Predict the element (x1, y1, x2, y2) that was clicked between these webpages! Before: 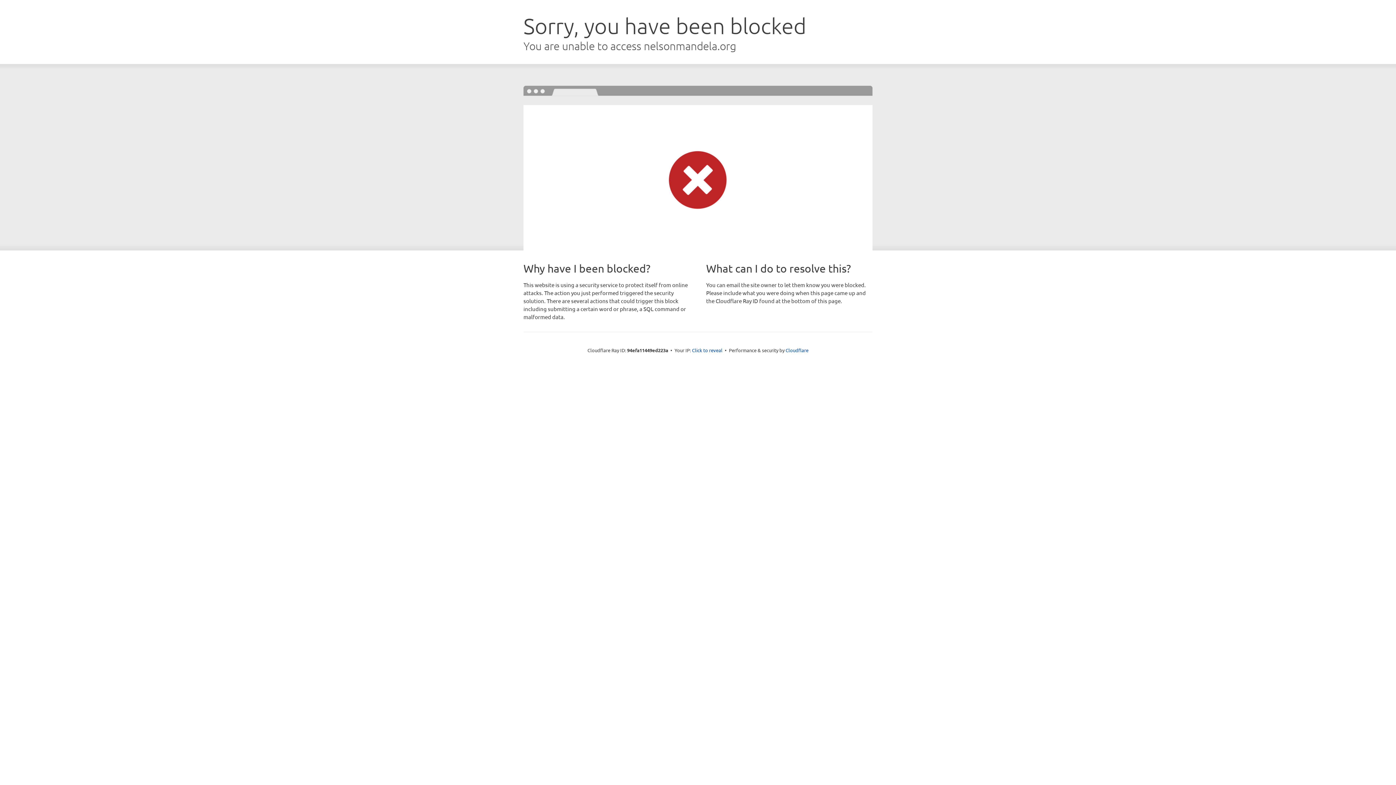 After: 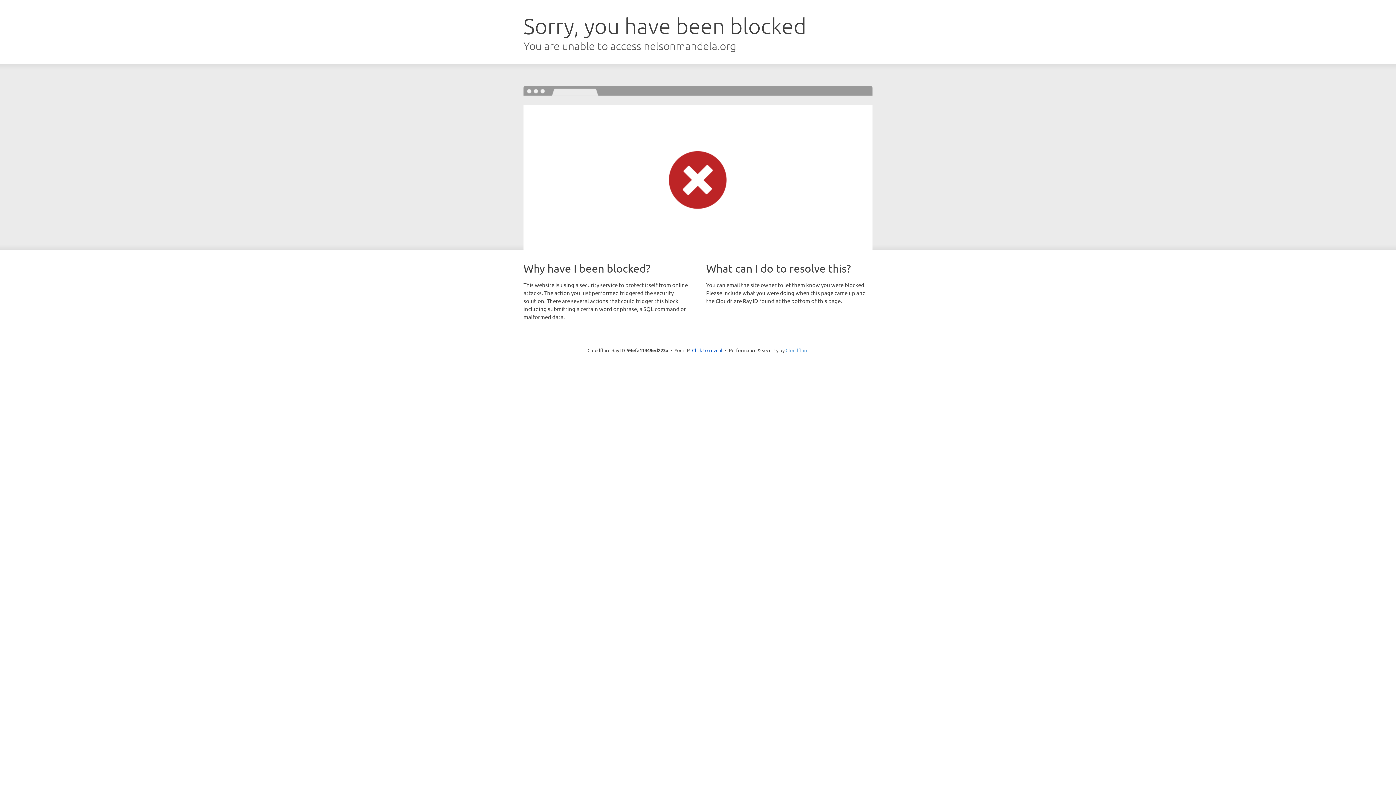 Action: label: Cloudflare bbox: (785, 347, 808, 353)